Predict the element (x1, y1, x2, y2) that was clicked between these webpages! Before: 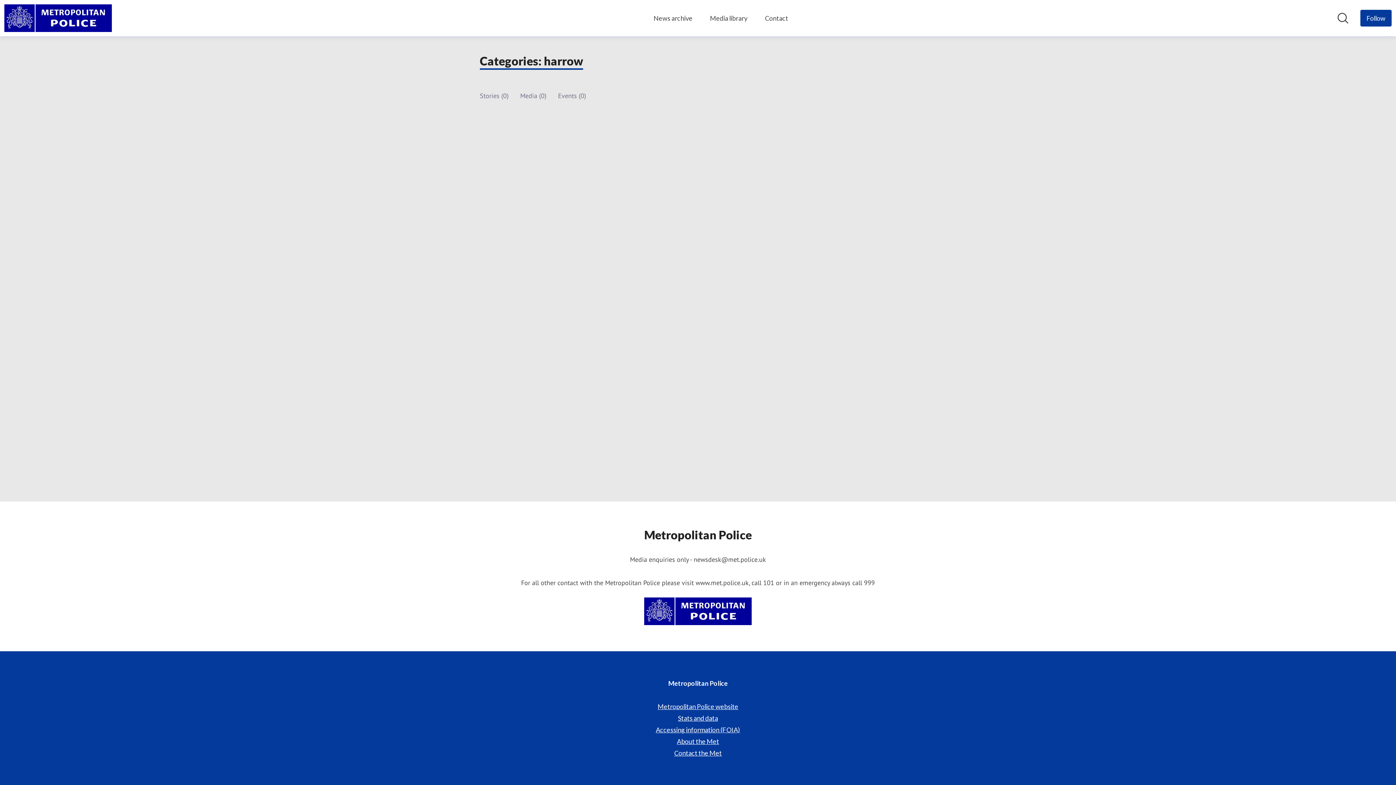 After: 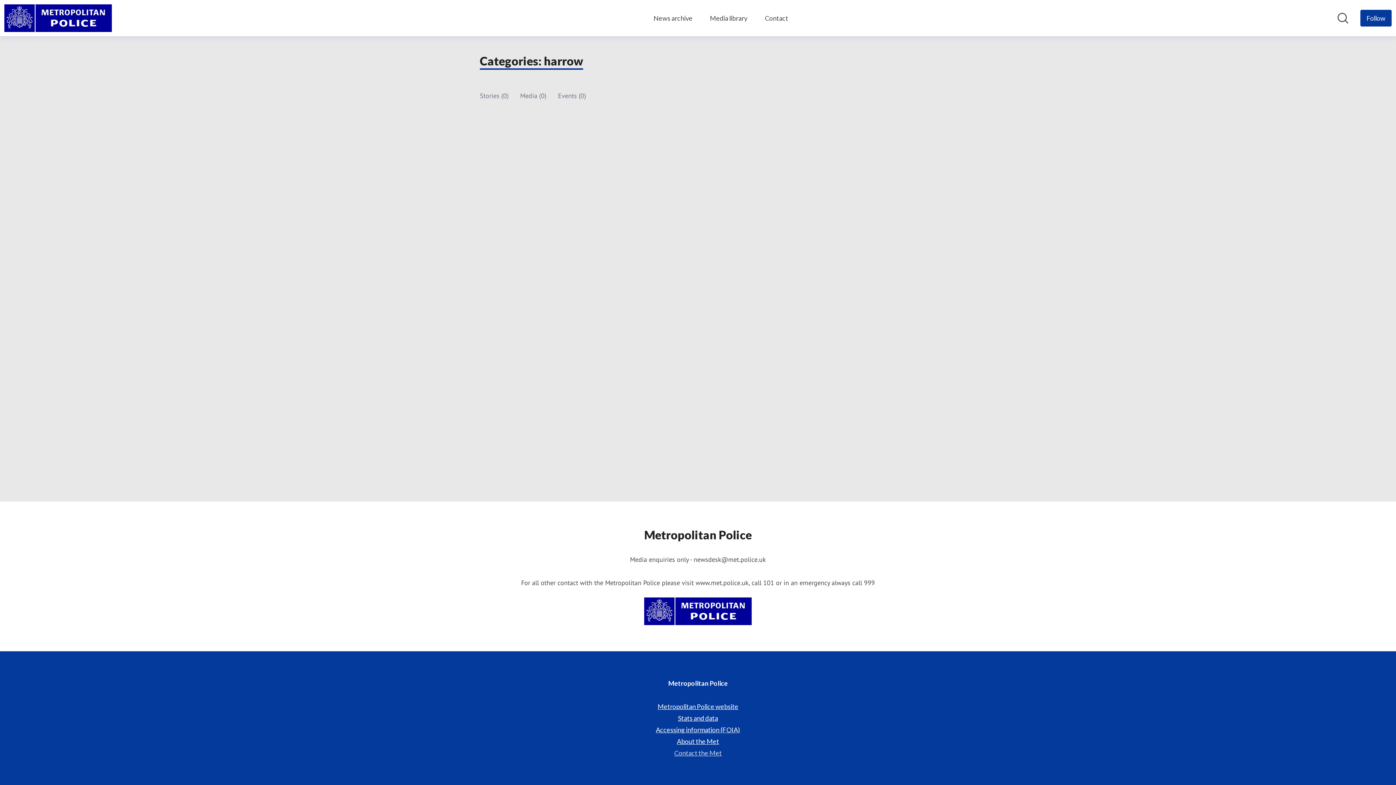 Action: bbox: (674, 749, 722, 757) label: Contact the Met (opens in new window)